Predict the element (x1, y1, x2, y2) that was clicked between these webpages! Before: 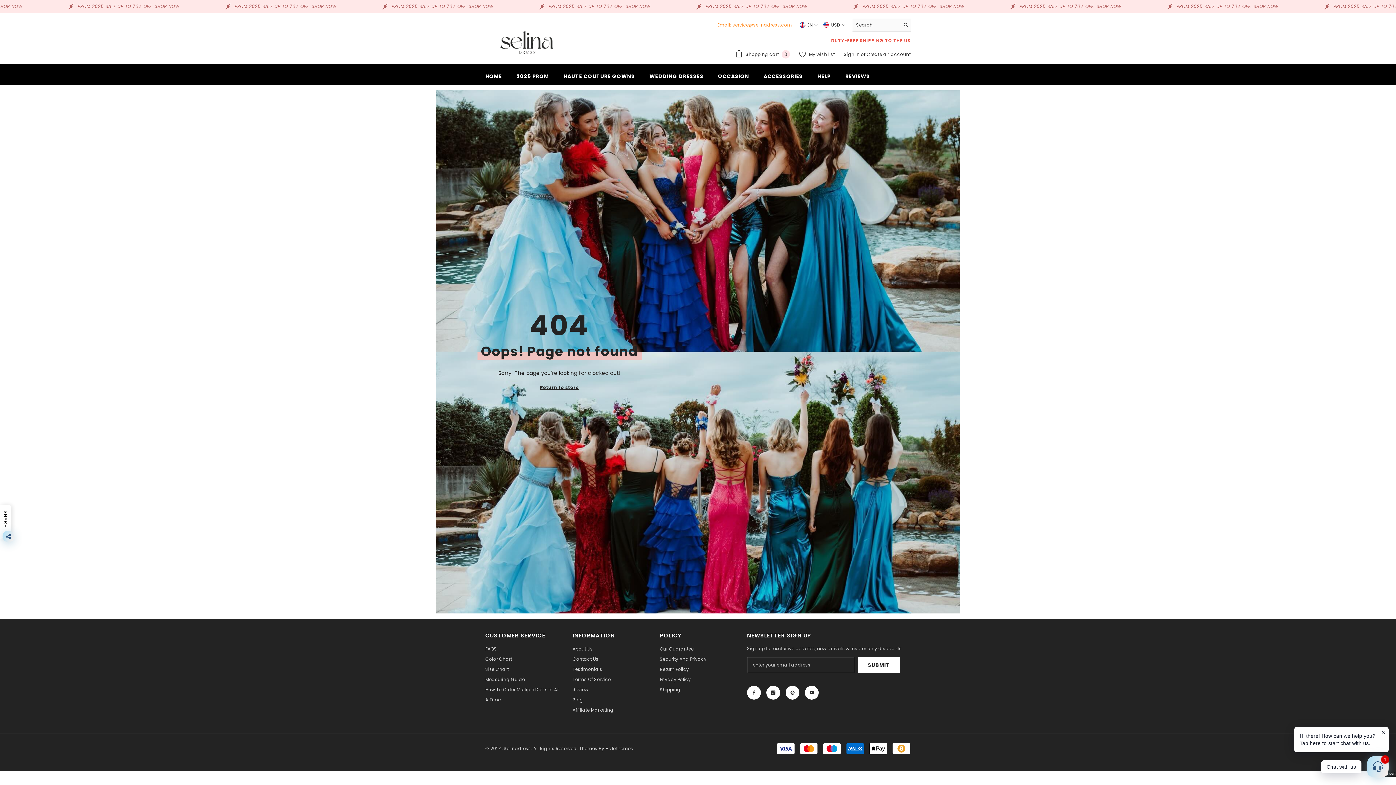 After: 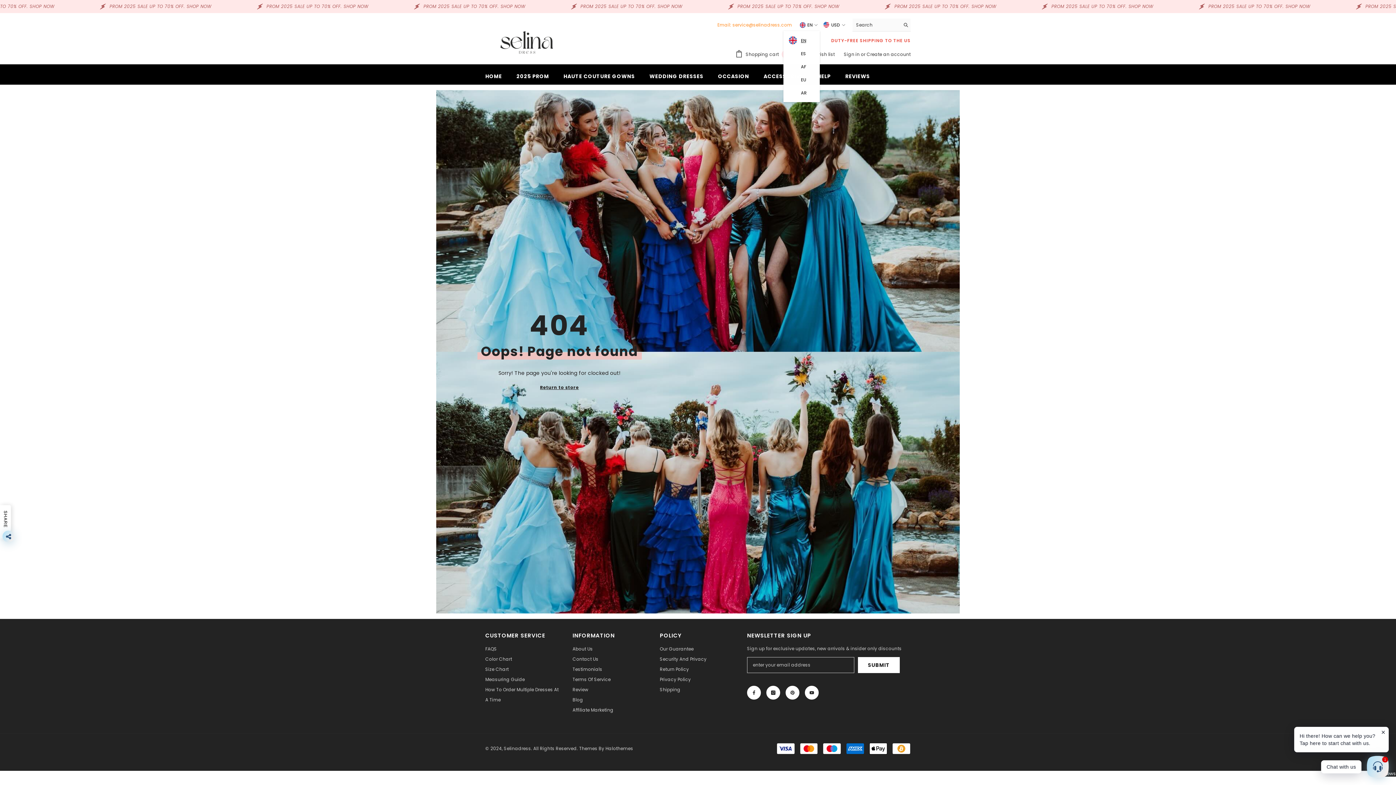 Action: label: en bbox: (797, 20, 820, 29)